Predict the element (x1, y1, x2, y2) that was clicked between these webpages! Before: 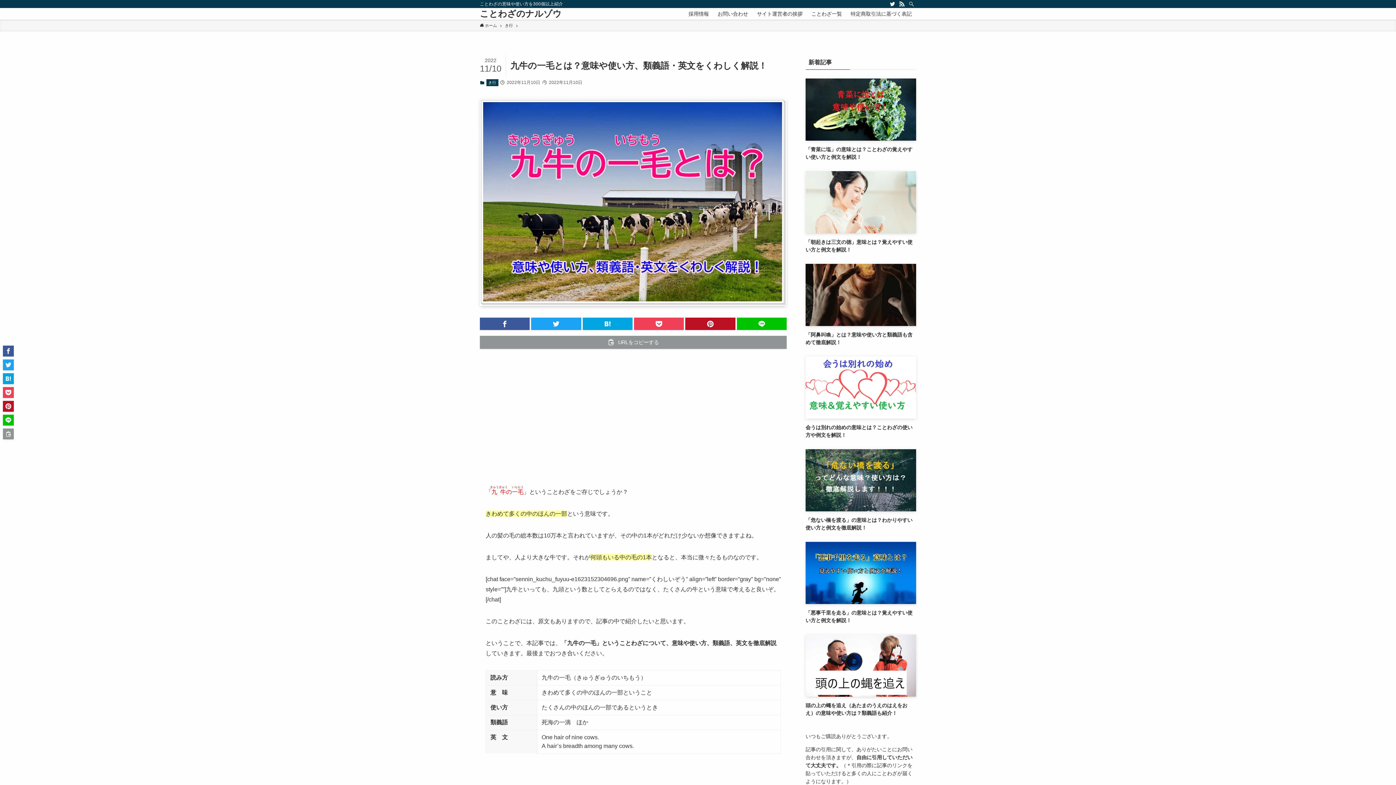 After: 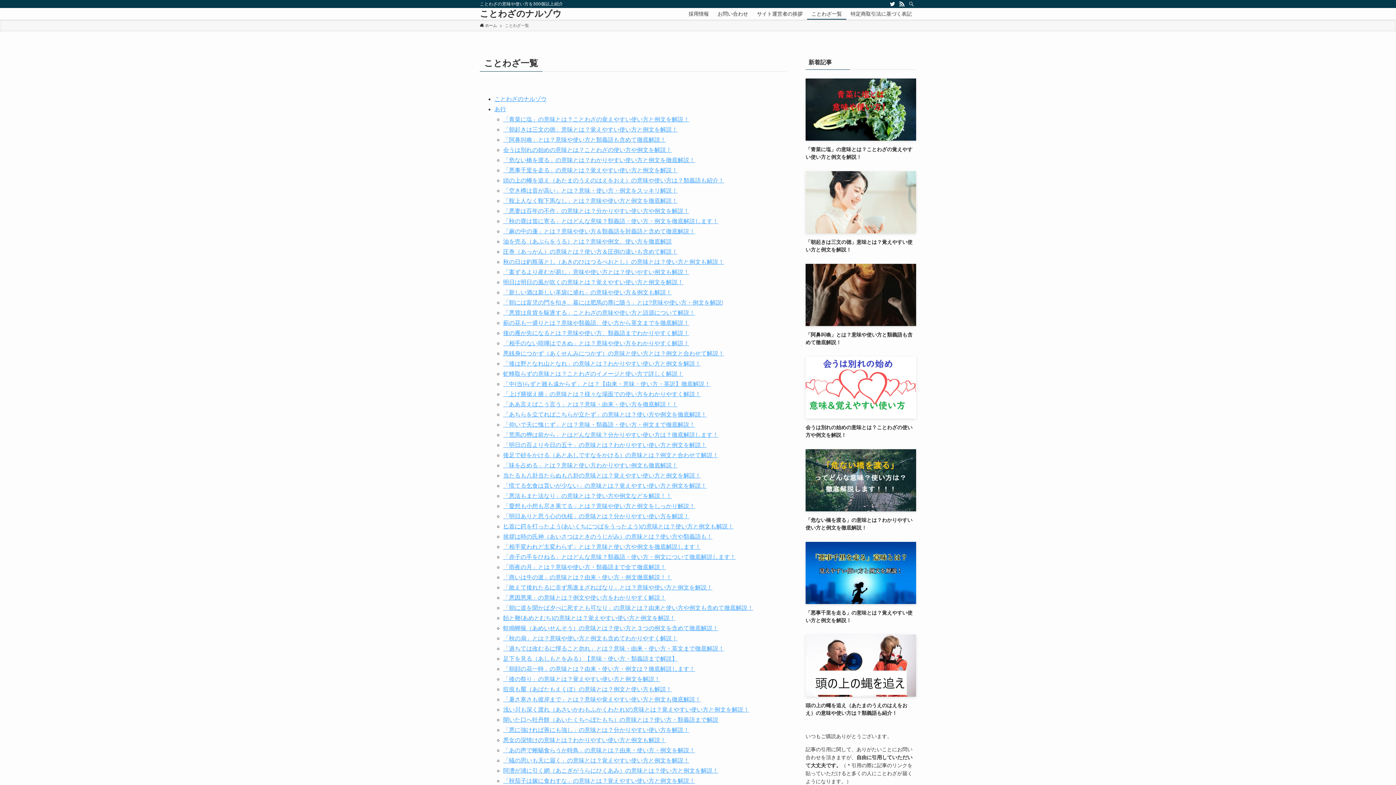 Action: bbox: (807, 8, 846, 19) label: ことわざ一覧